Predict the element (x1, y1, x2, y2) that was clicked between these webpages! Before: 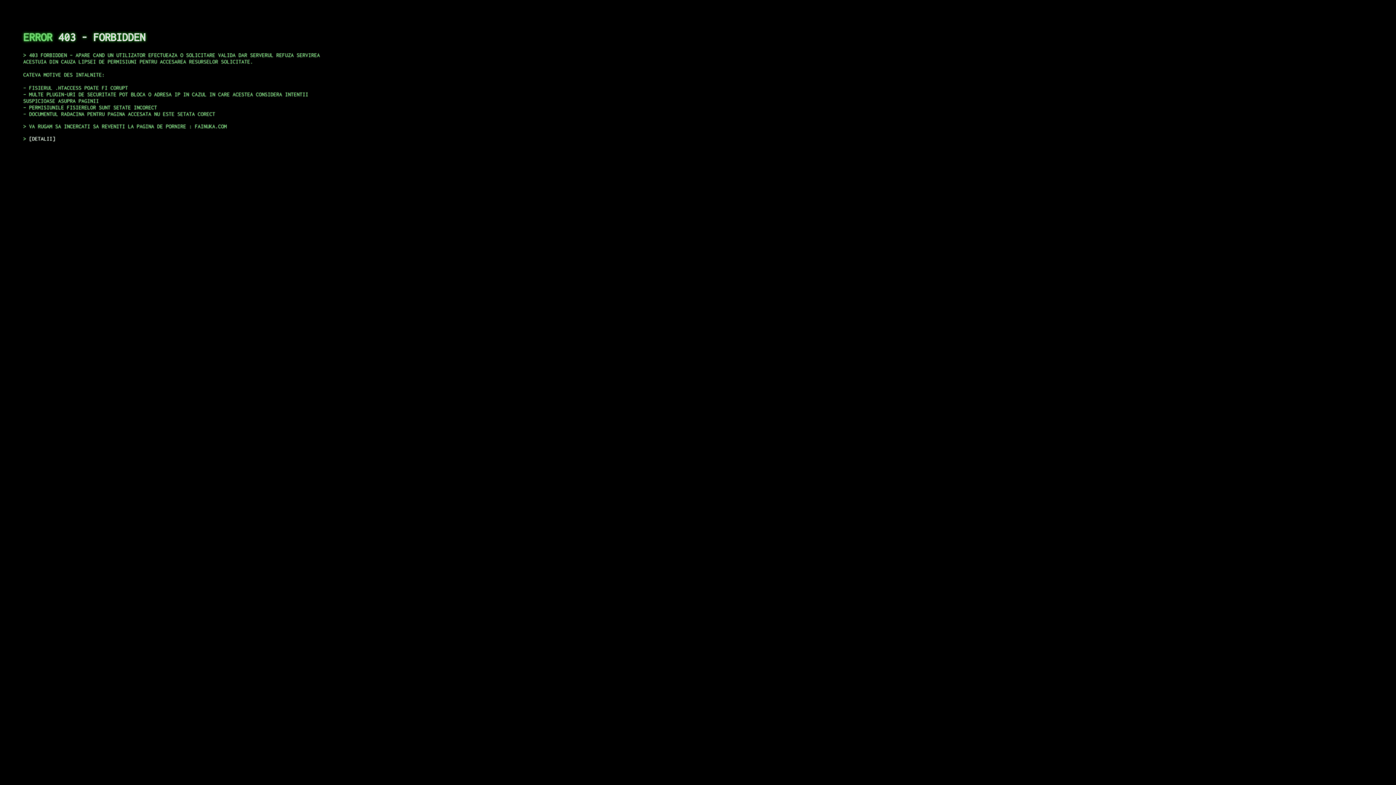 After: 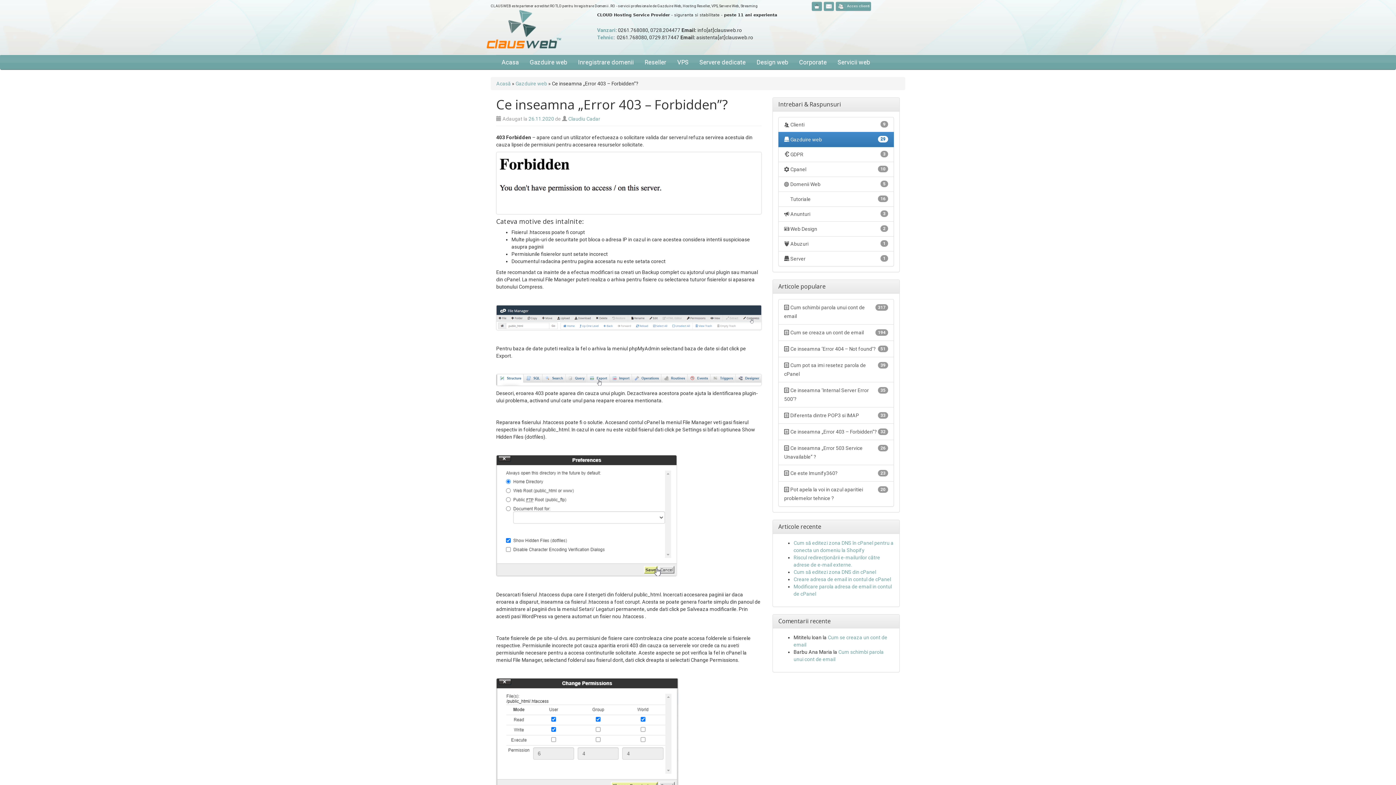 Action: label: DETALII bbox: (29, 135, 55, 141)